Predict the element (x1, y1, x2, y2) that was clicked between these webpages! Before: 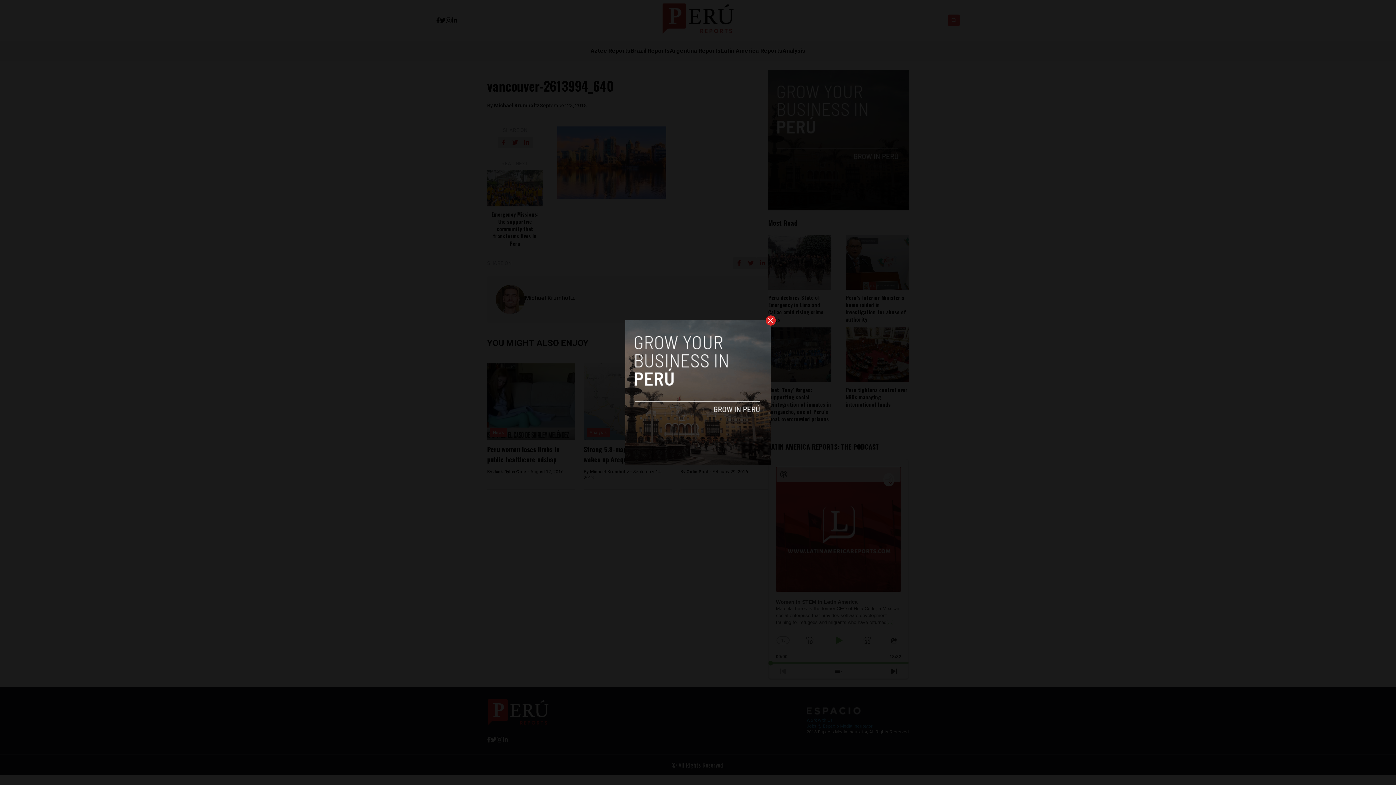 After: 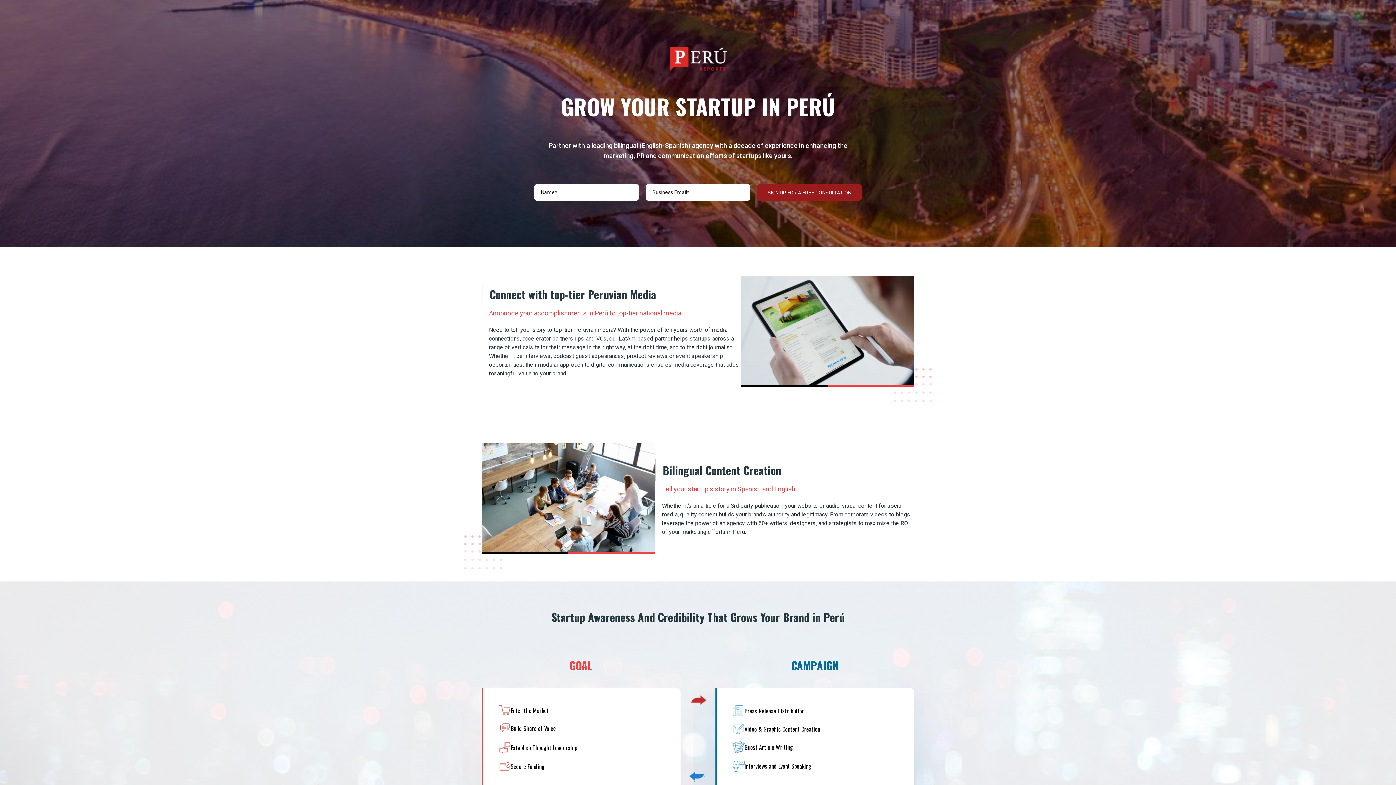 Action: bbox: (625, 320, 770, 465)